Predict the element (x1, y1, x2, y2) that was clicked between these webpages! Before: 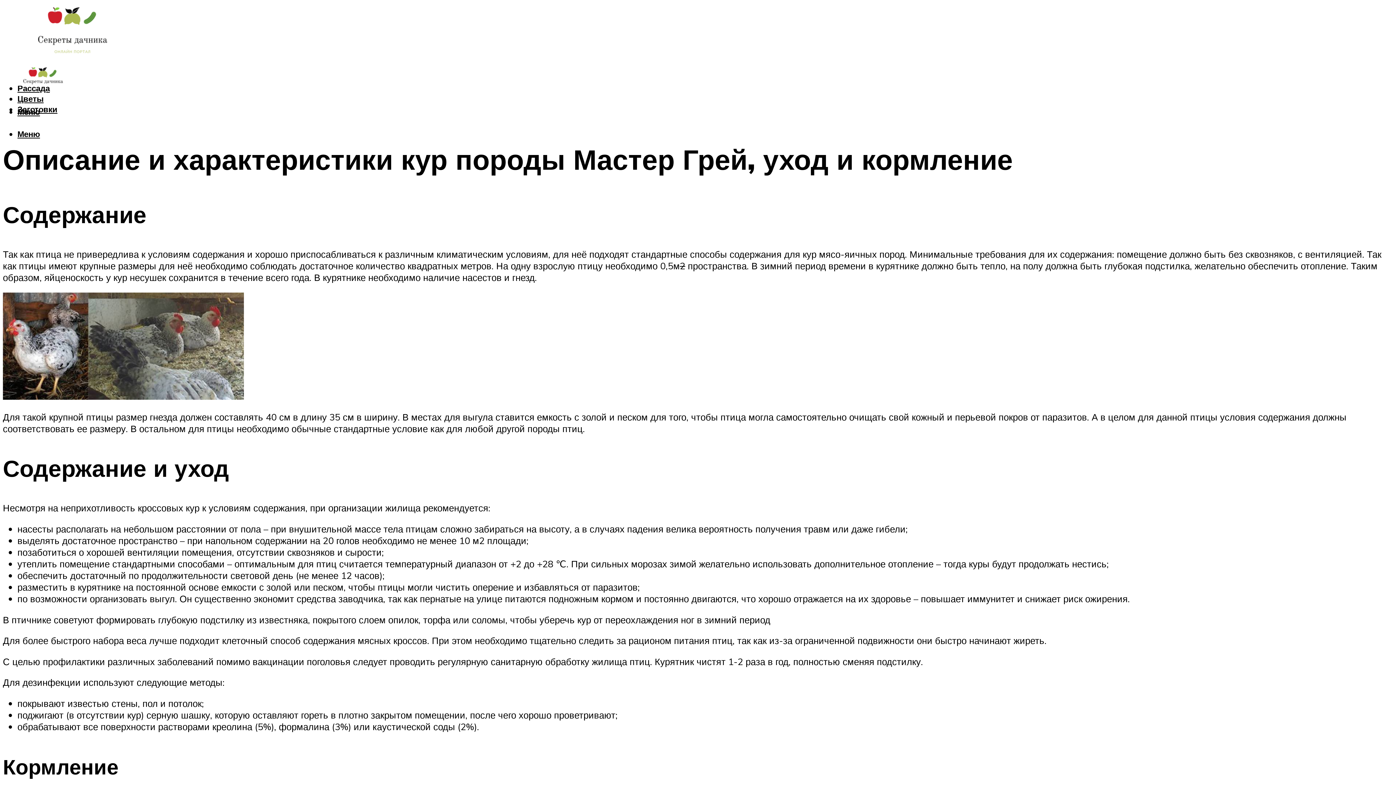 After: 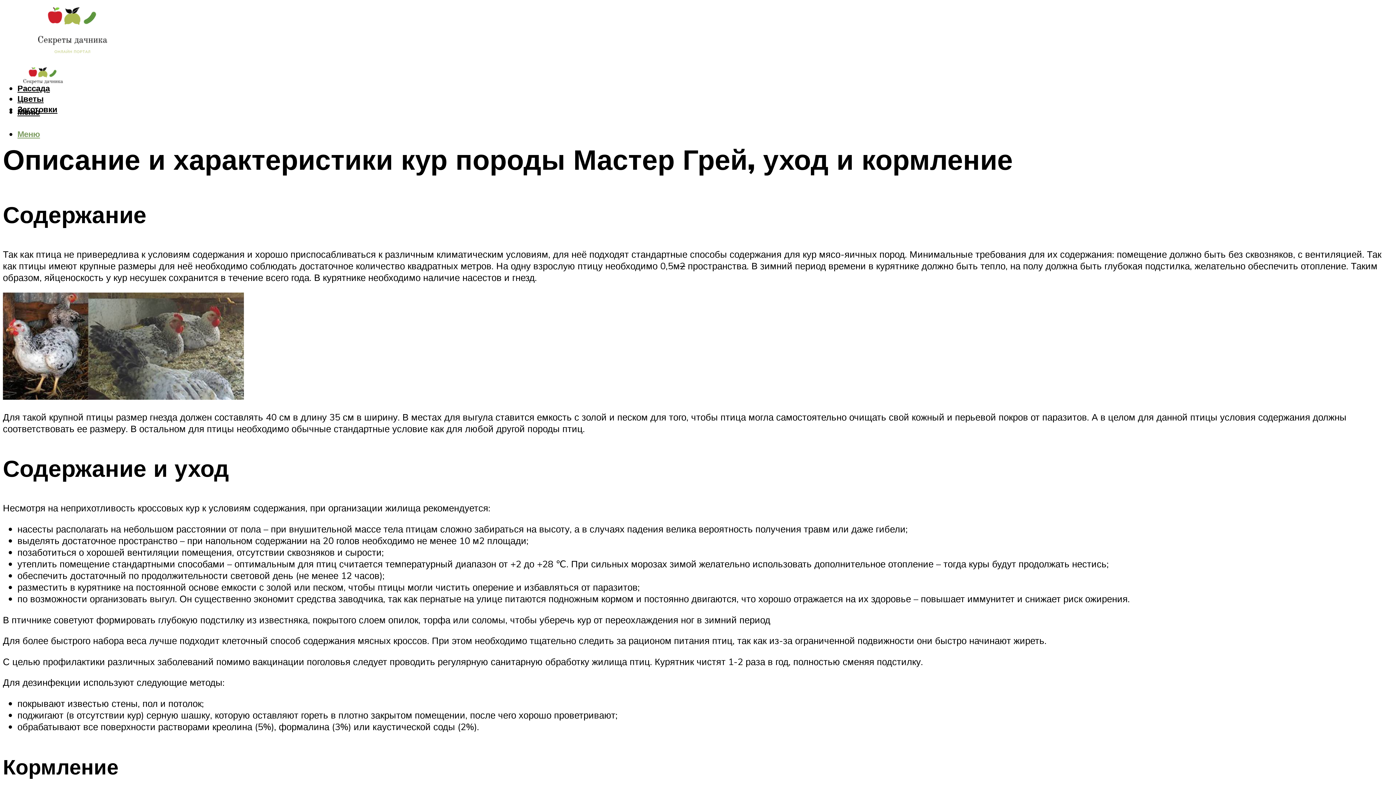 Action: label: Меню bbox: (17, 128, 40, 139)